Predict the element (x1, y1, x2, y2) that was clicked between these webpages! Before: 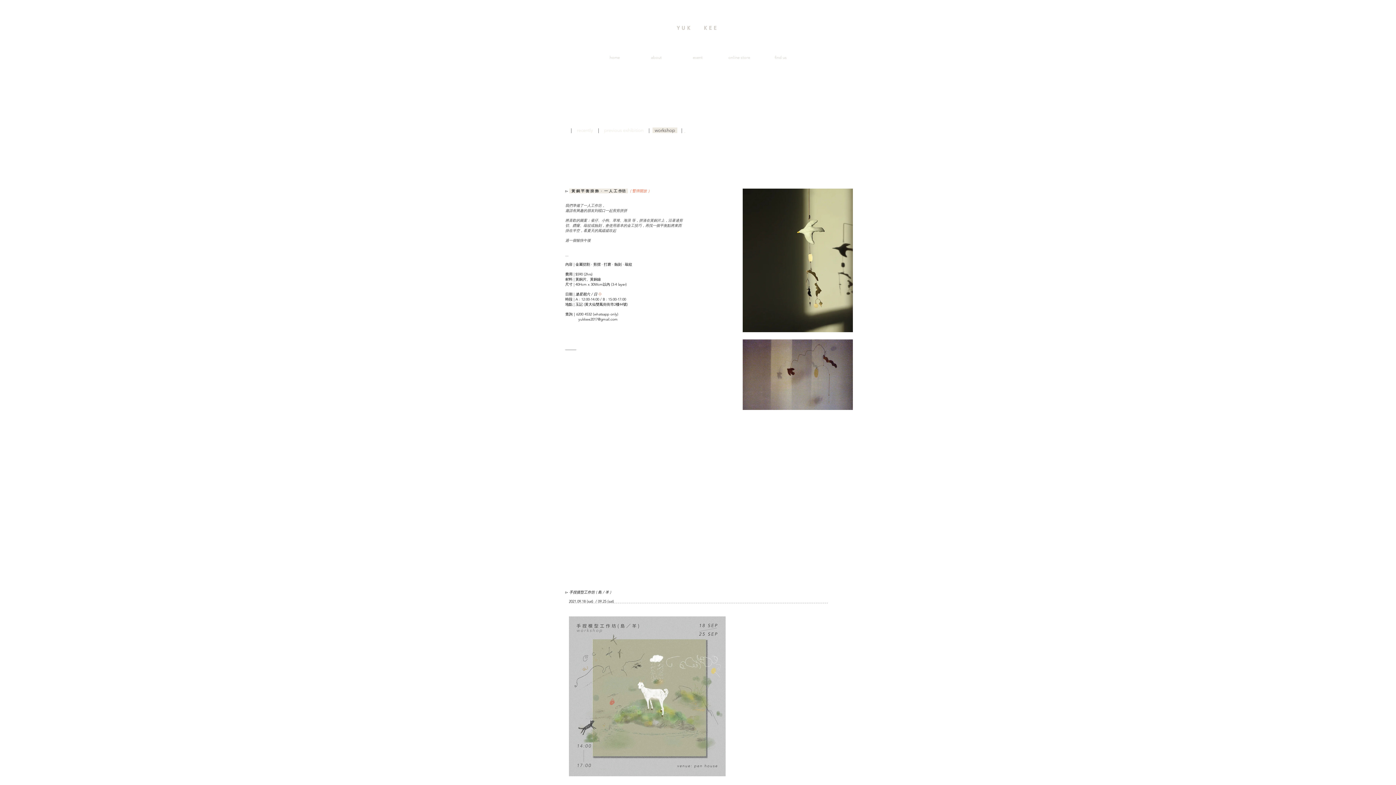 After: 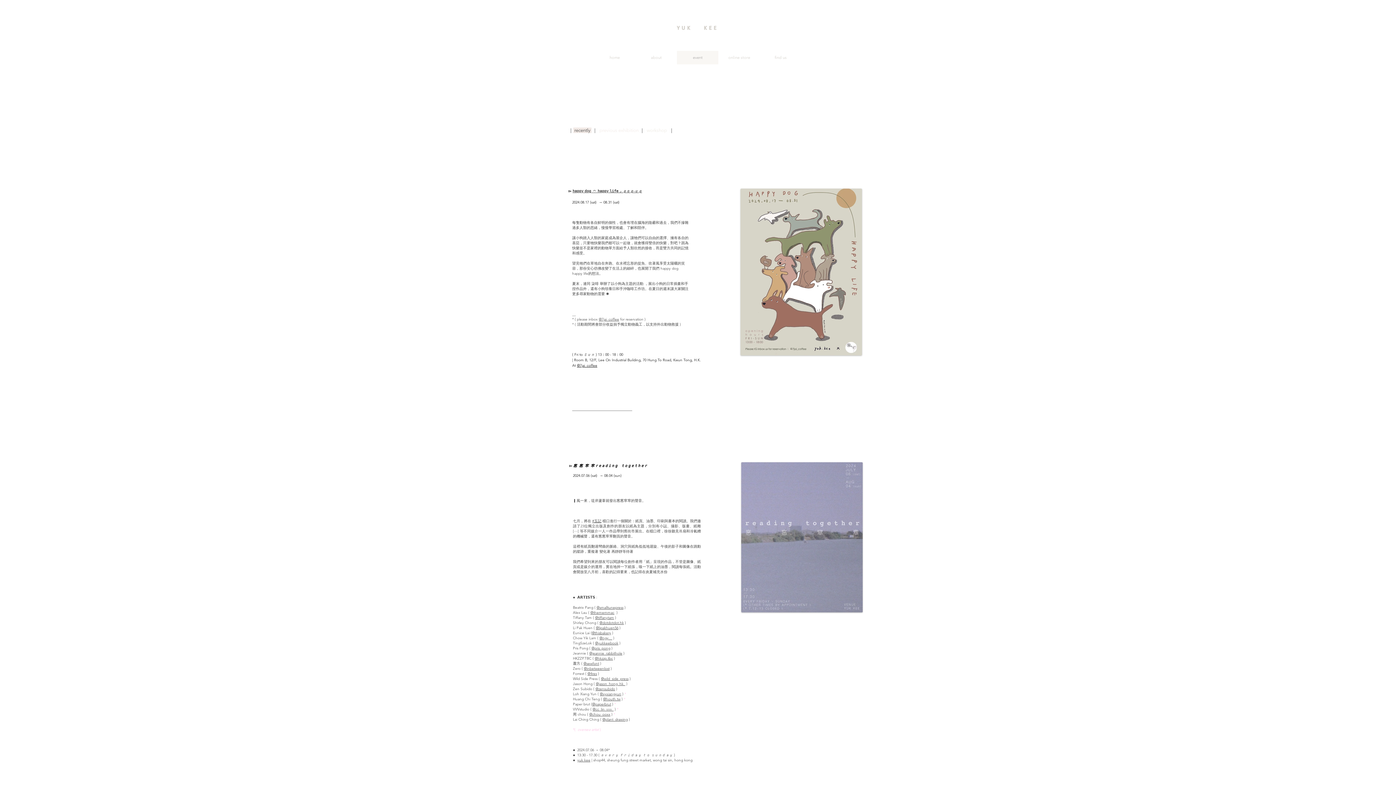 Action: label:    recently    bbox: (573, 127, 596, 133)